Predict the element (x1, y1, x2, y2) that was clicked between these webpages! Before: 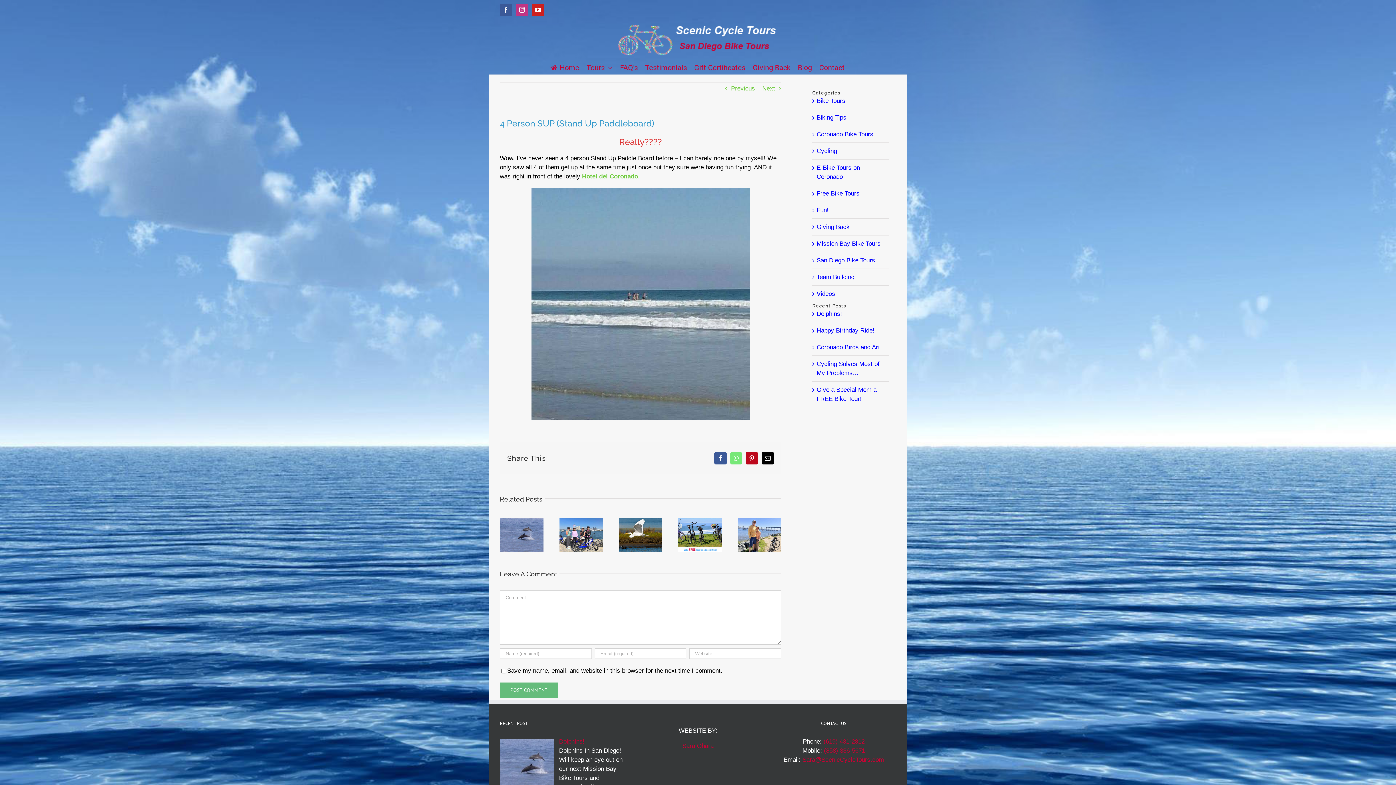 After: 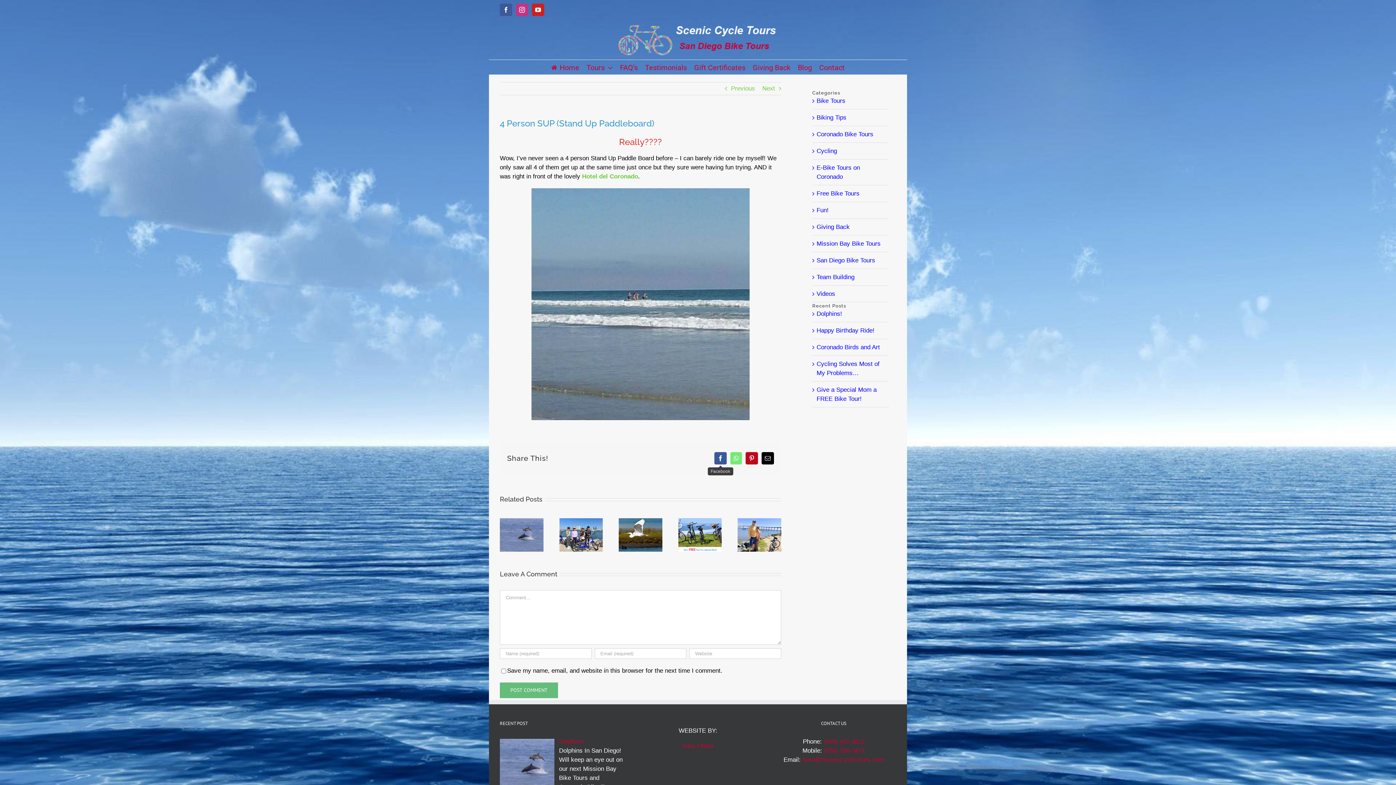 Action: label: Facebook bbox: (714, 452, 726, 464)